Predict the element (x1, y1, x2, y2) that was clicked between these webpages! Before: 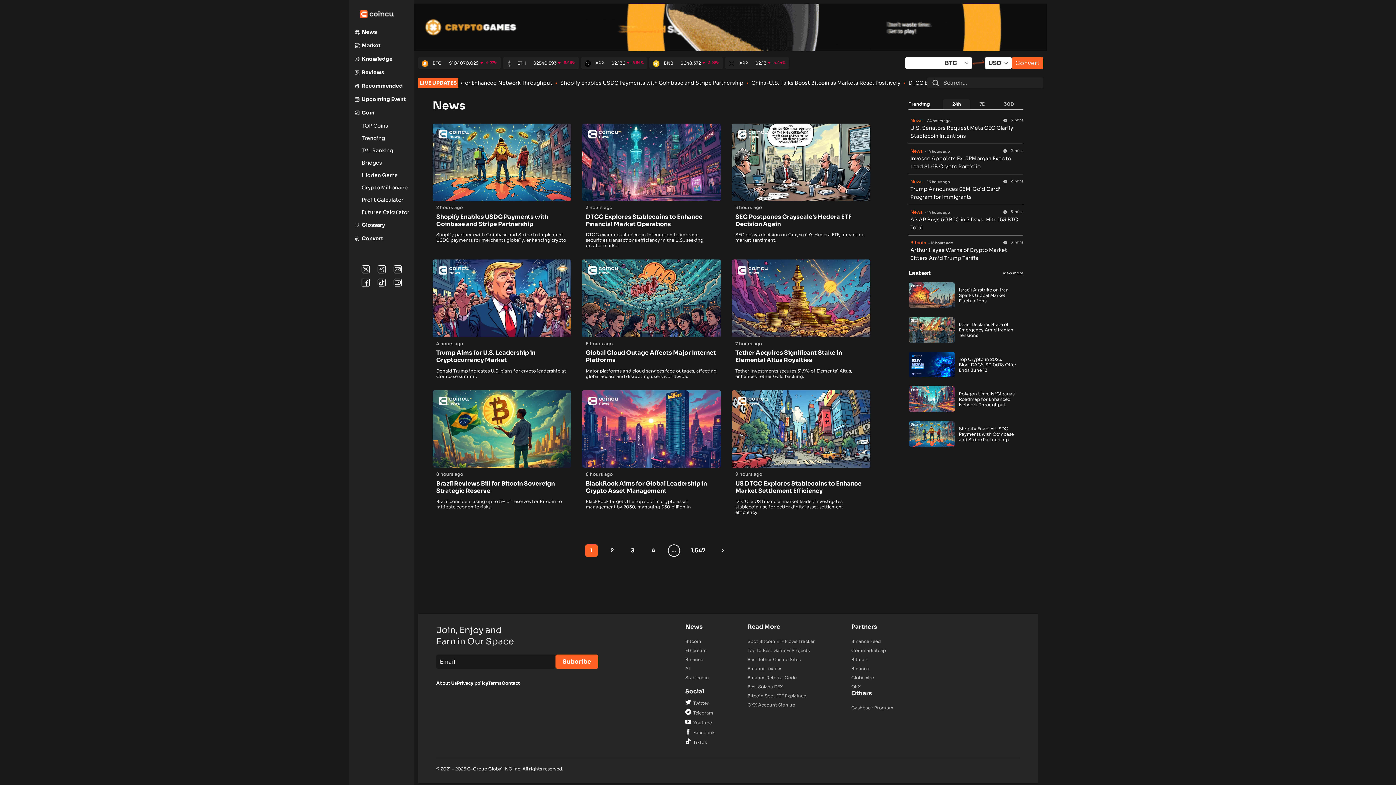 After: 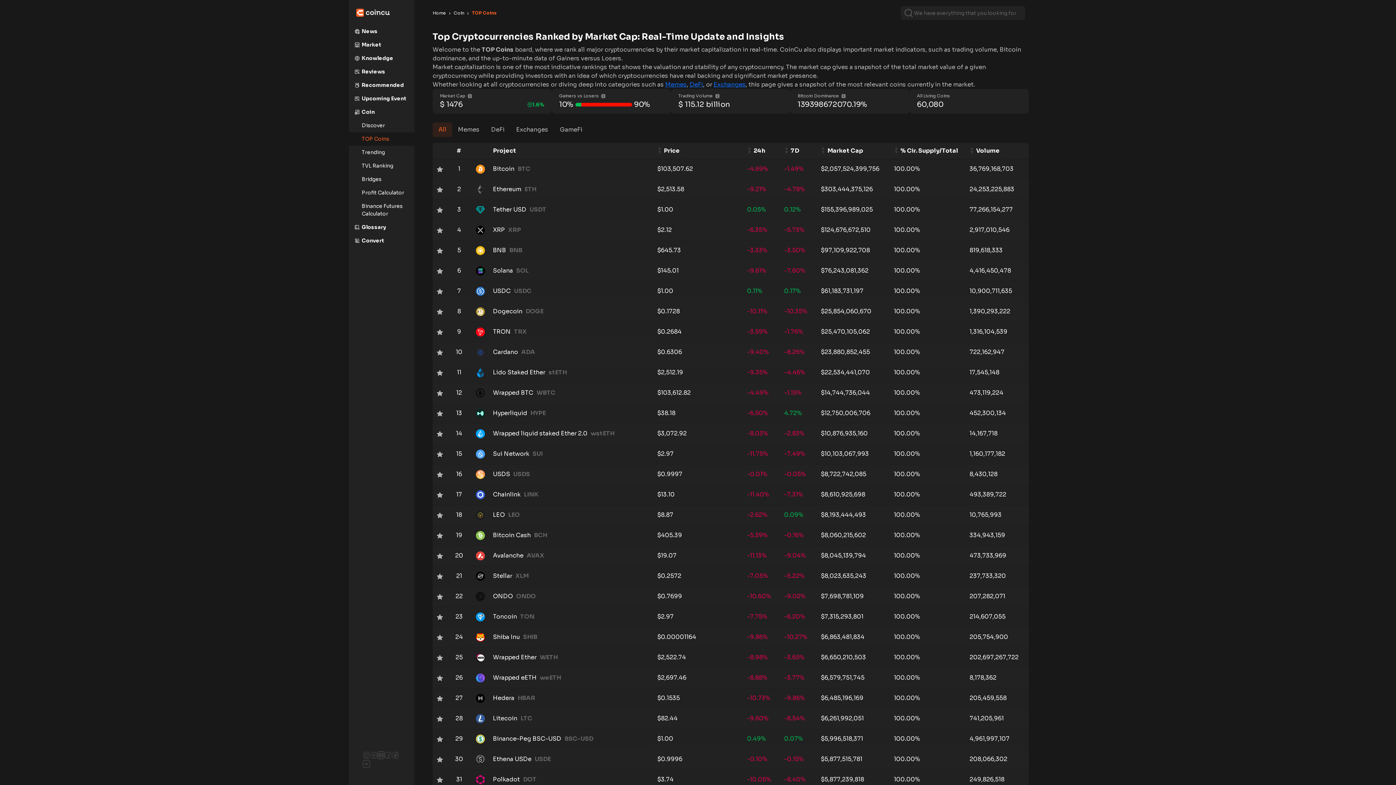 Action: bbox: (361, 119, 414, 132) label: TOP Coins